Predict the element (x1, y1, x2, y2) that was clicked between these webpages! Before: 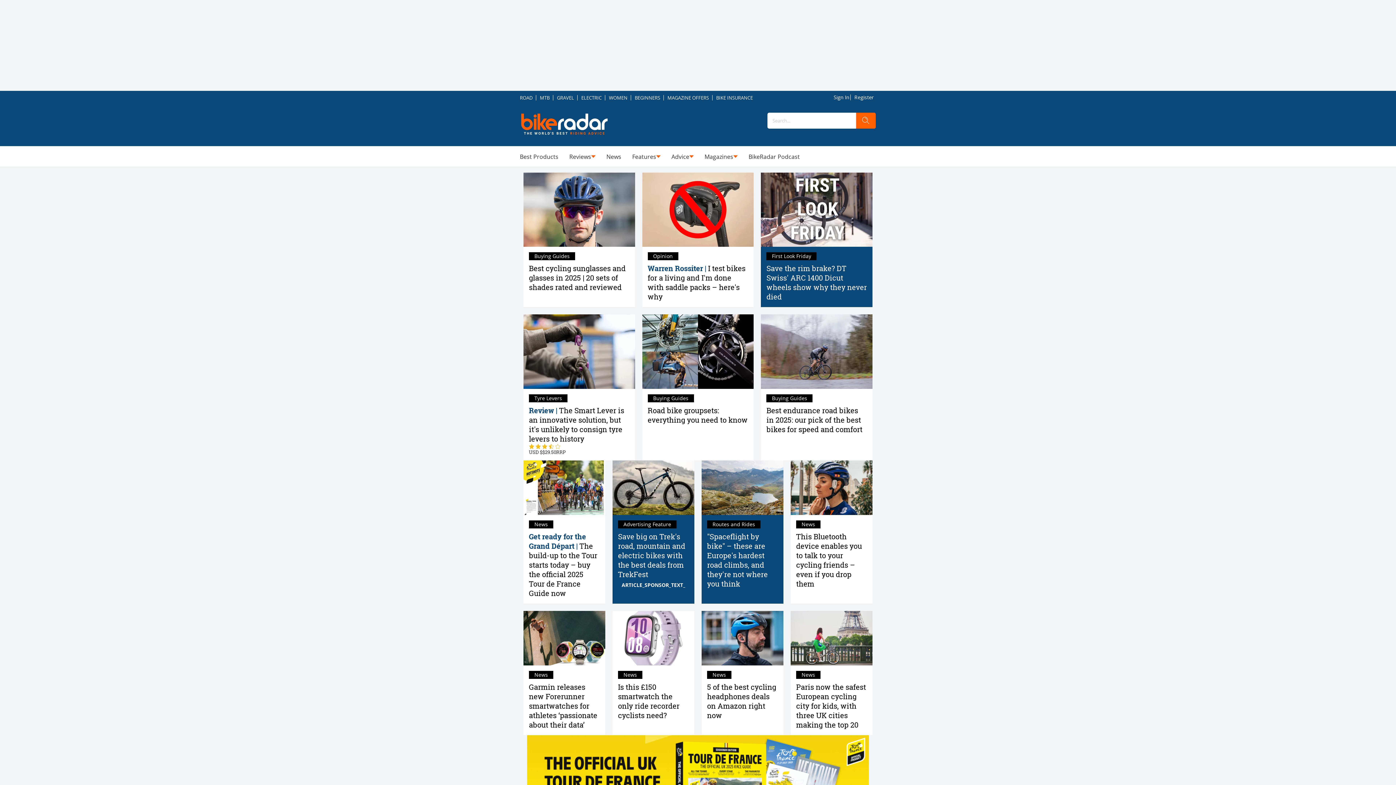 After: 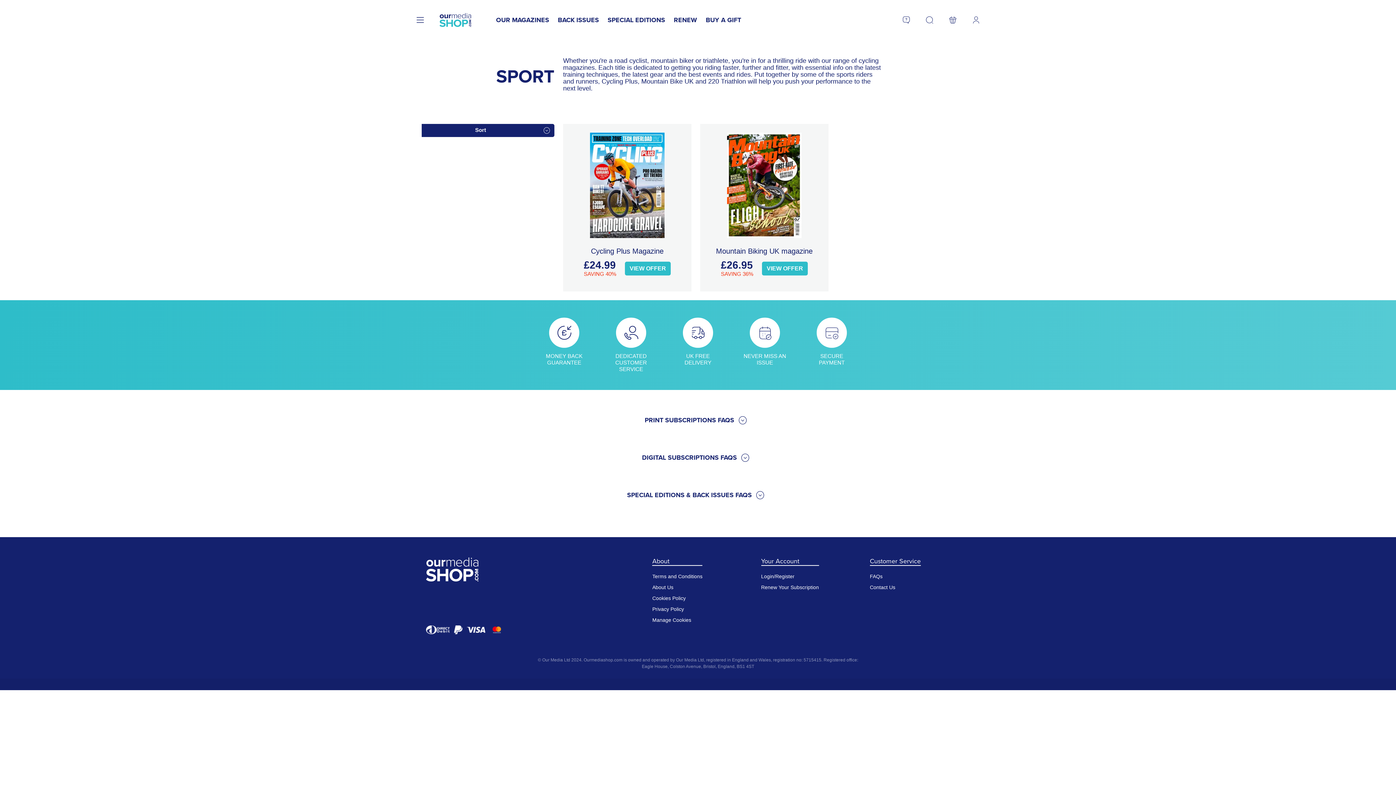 Action: bbox: (699, 146, 743, 166) label: Magazines